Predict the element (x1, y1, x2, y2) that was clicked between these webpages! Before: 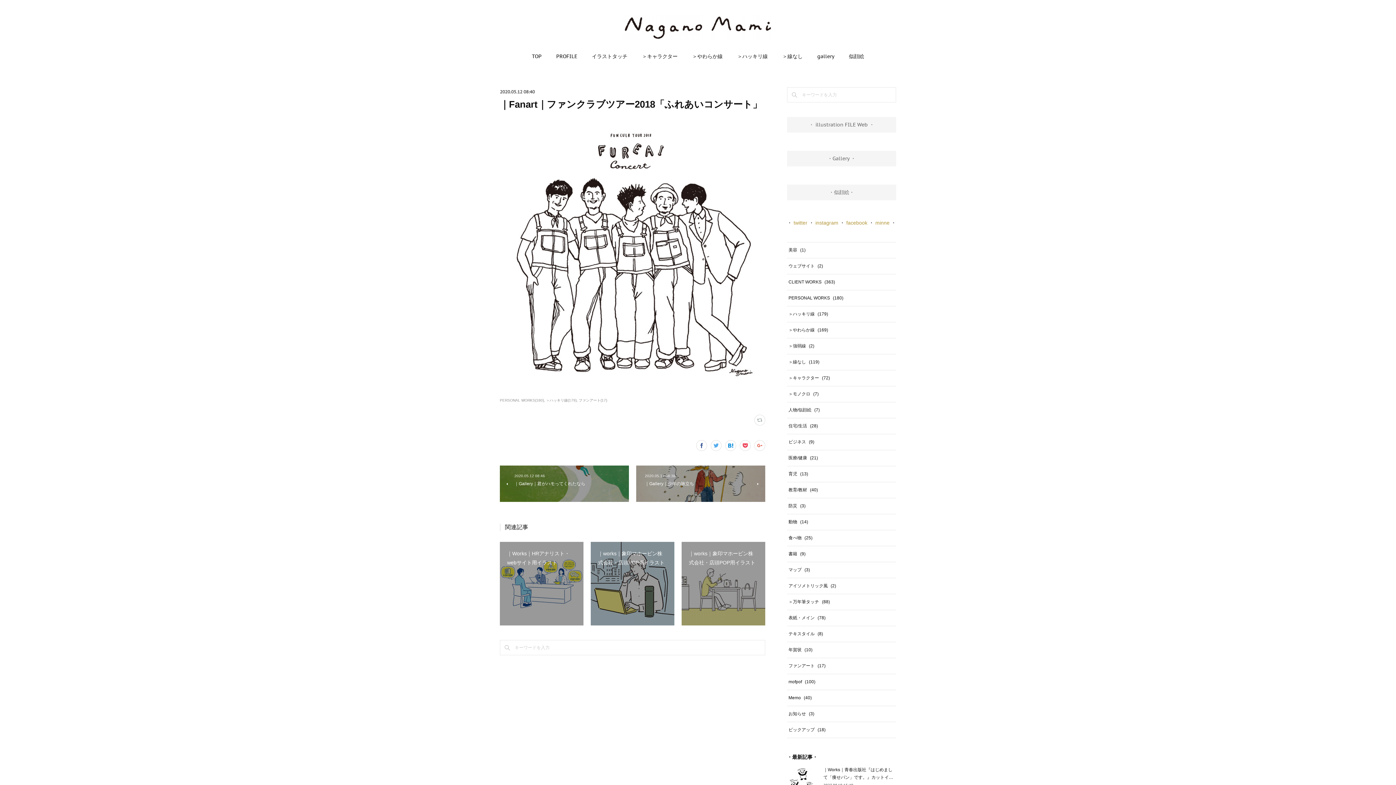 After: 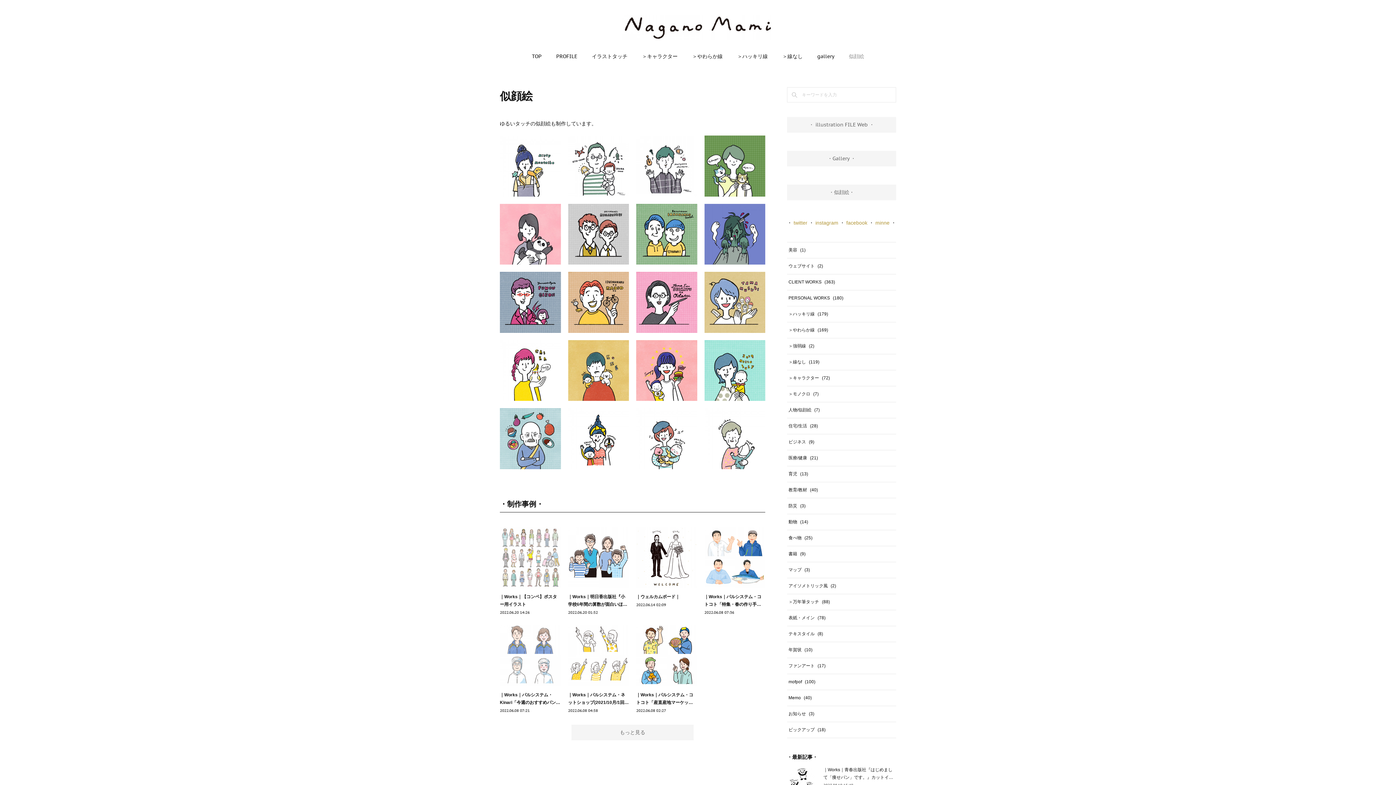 Action: bbox: (849, 50, 864, 61) label: 似顔絵